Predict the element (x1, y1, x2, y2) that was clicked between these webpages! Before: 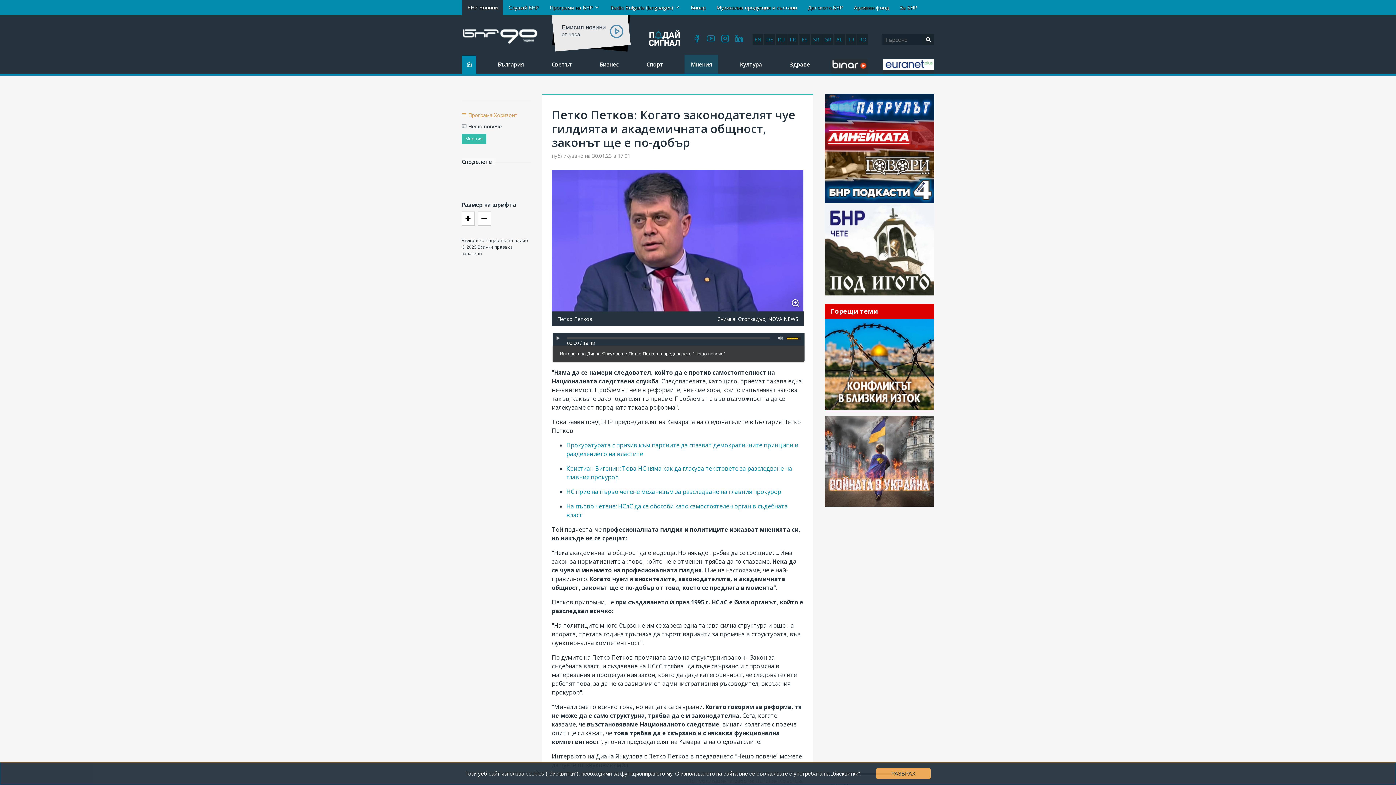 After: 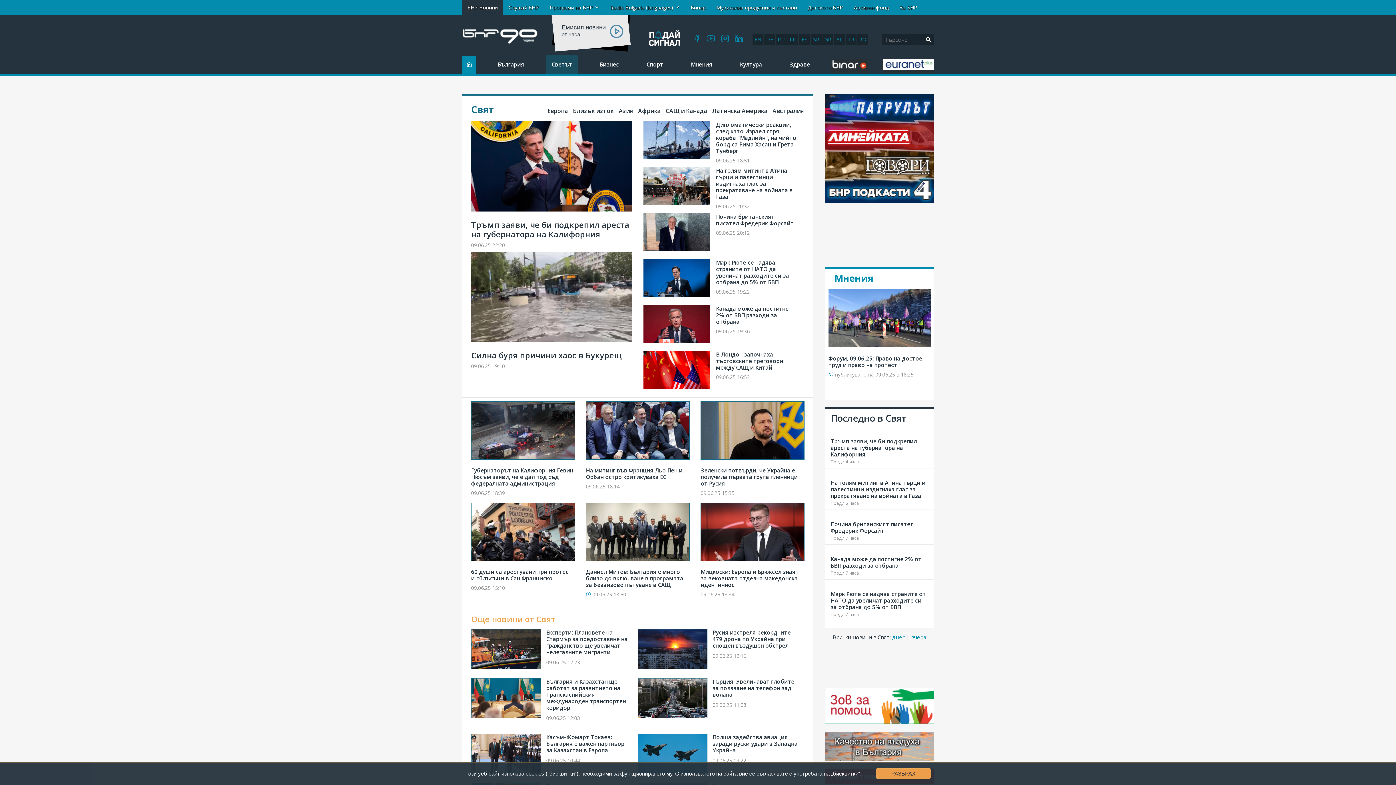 Action: bbox: (545, 54, 578, 73) label: Светът